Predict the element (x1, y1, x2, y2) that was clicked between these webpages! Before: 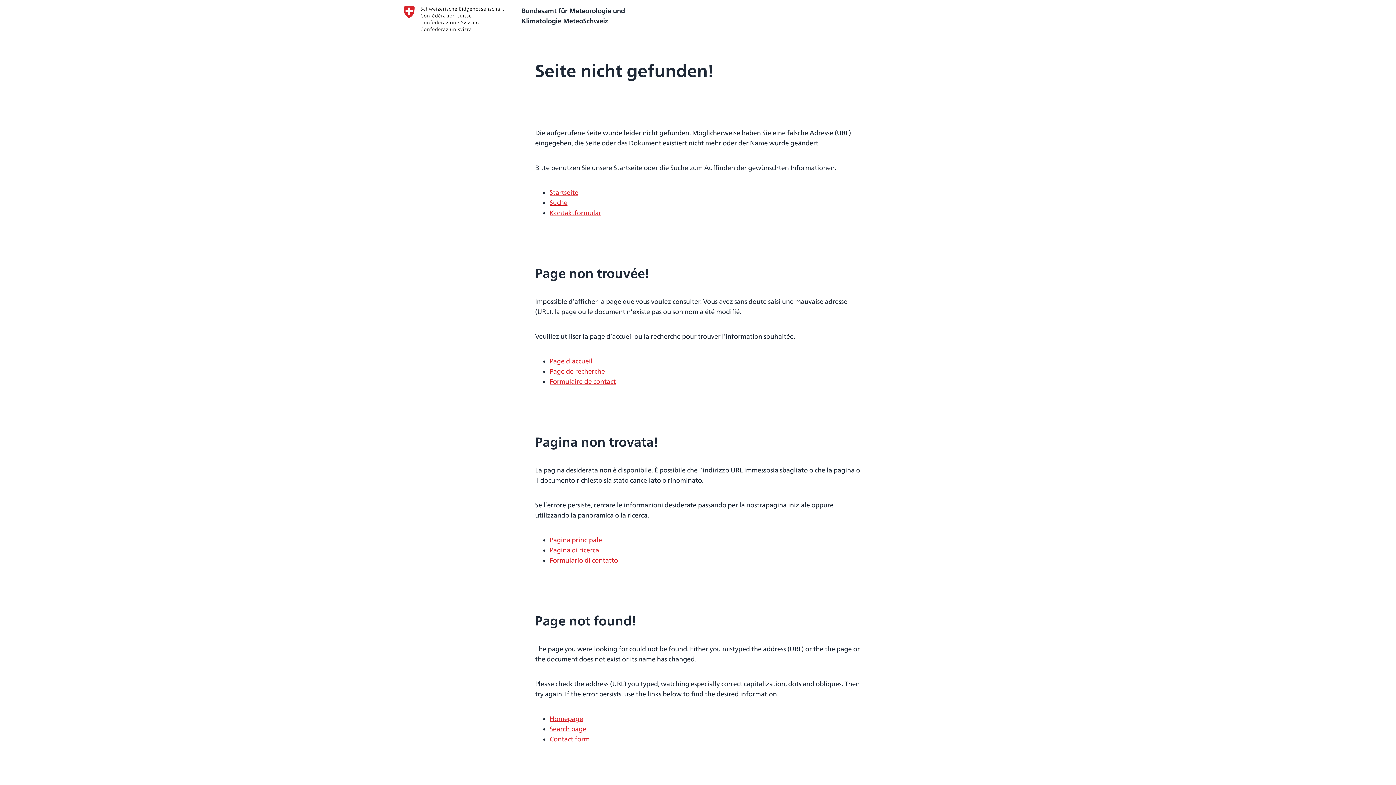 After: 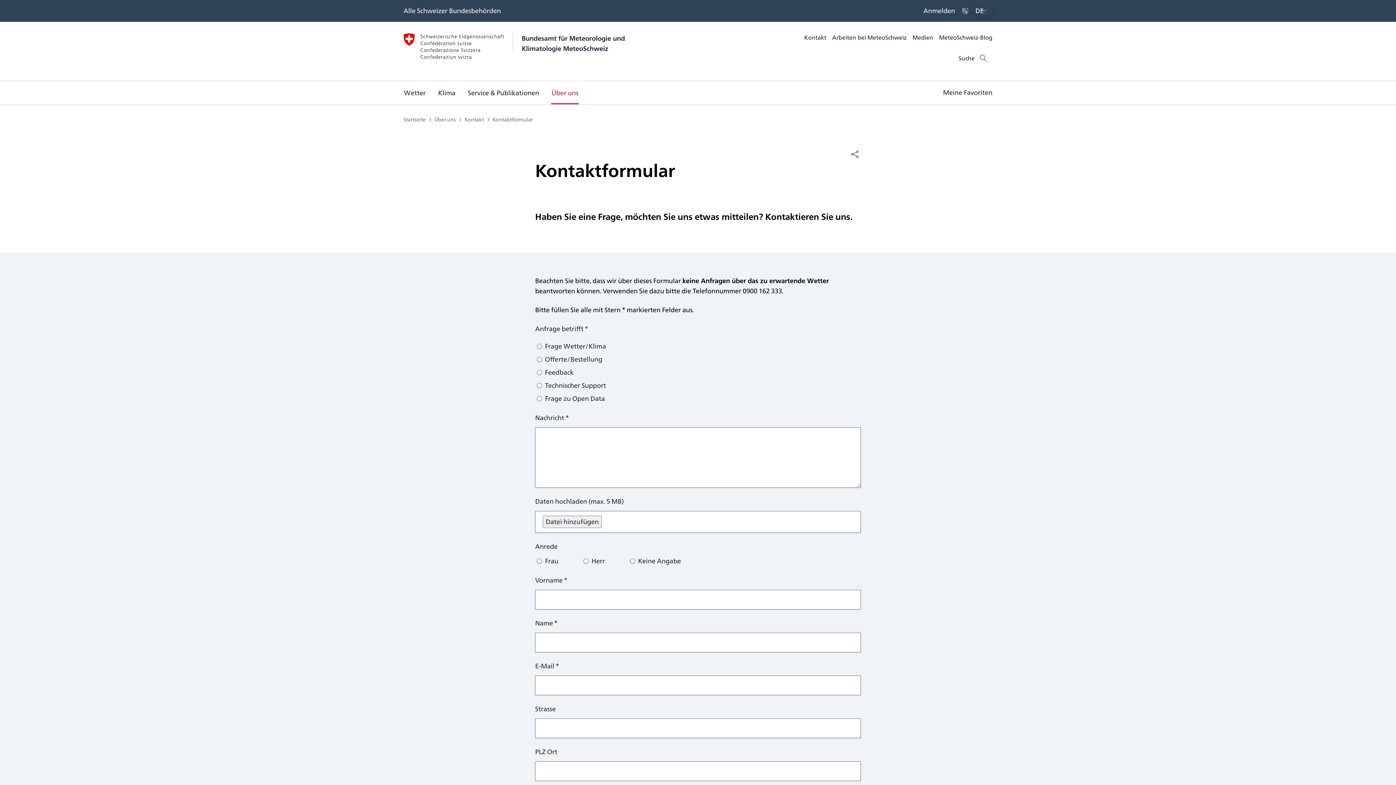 Action: bbox: (549, 208, 601, 218) label: Kontaktformular